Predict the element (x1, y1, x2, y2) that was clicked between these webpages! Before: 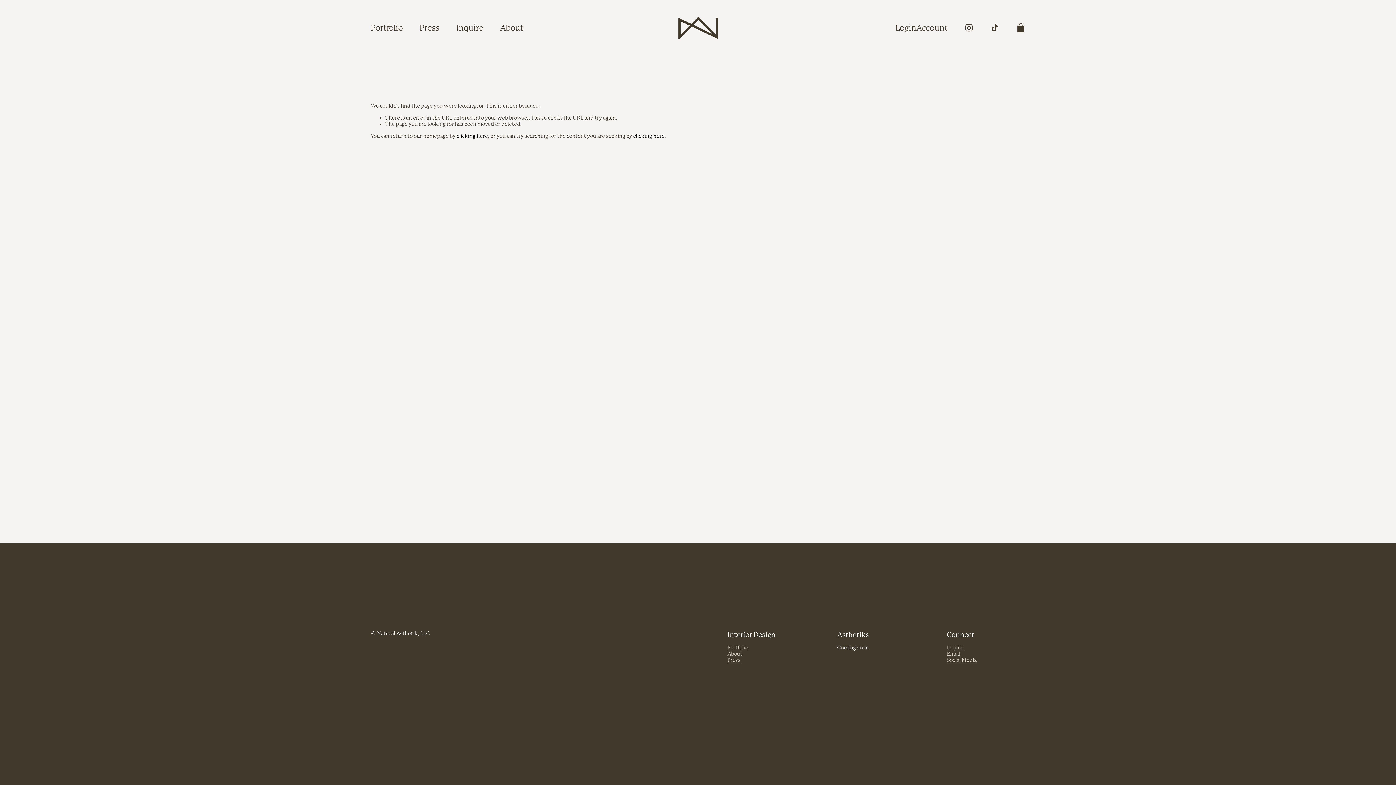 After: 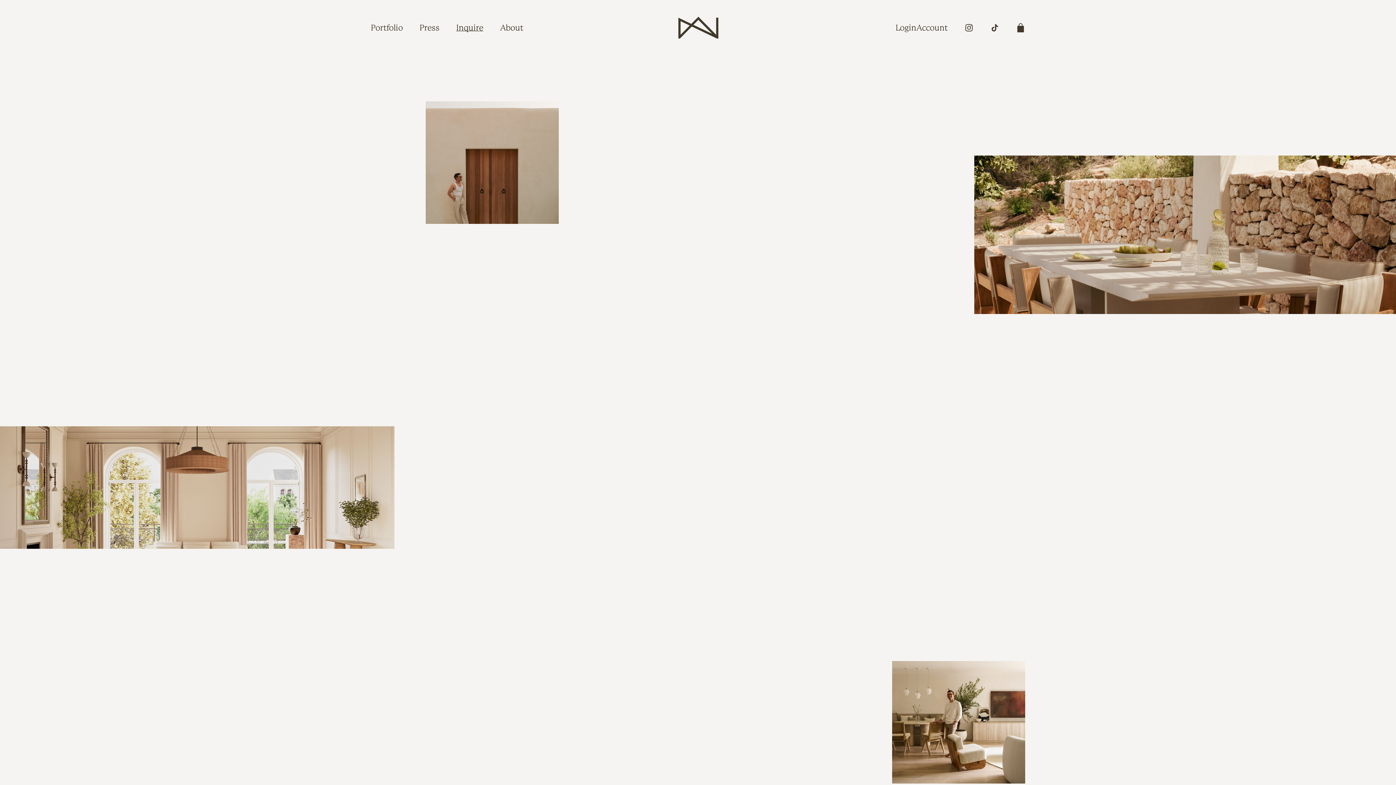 Action: bbox: (456, 22, 483, 32) label: Inquire